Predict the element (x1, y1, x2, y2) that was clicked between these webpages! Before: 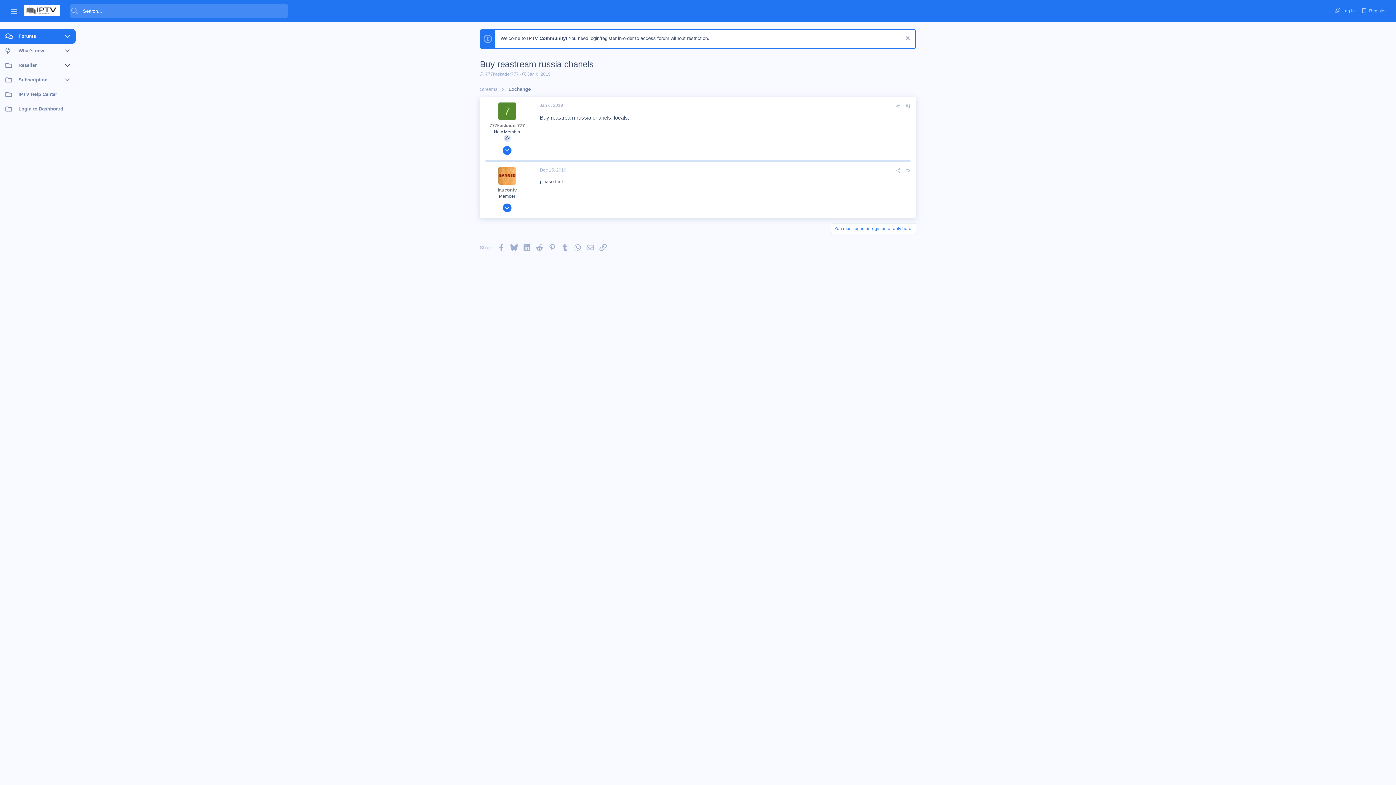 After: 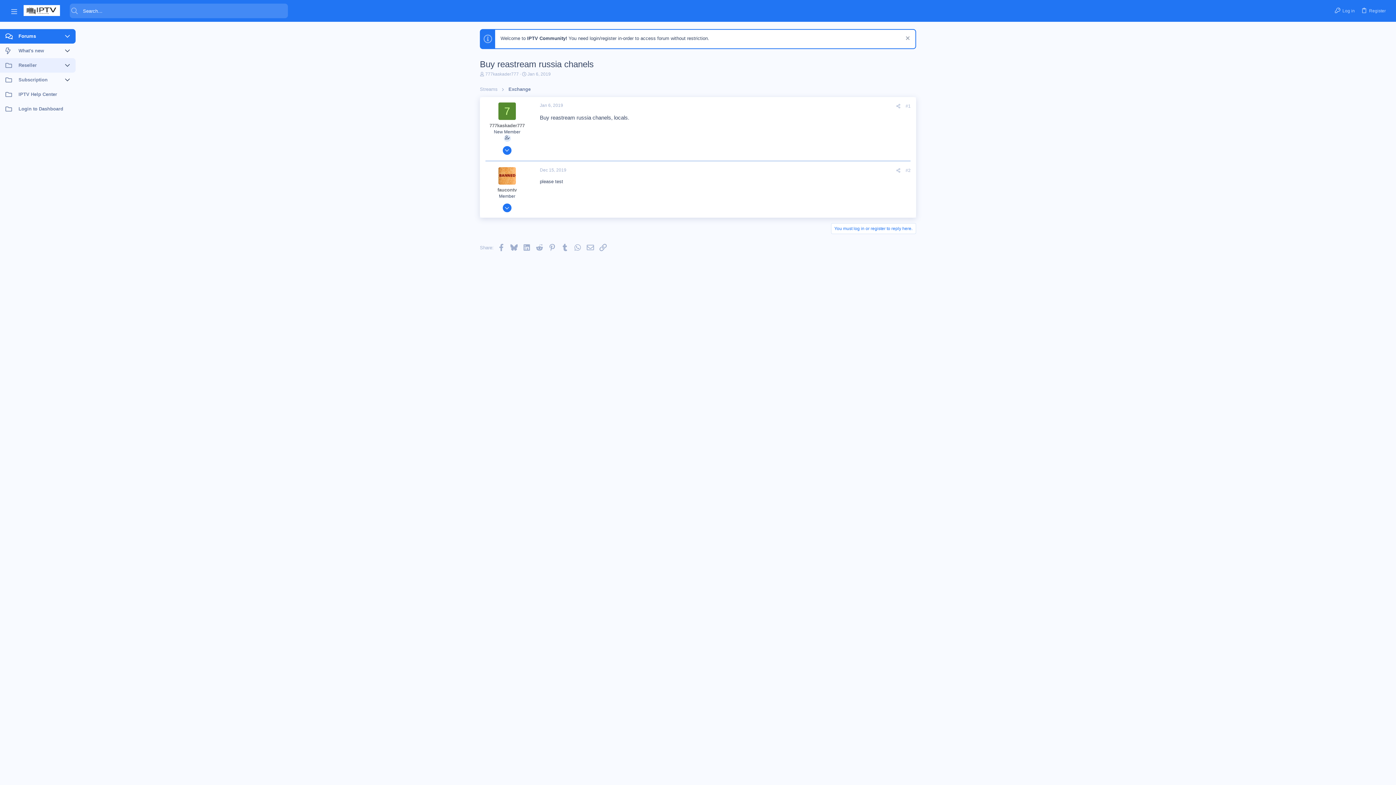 Action: label: Reseller bbox: (0, 58, 64, 72)